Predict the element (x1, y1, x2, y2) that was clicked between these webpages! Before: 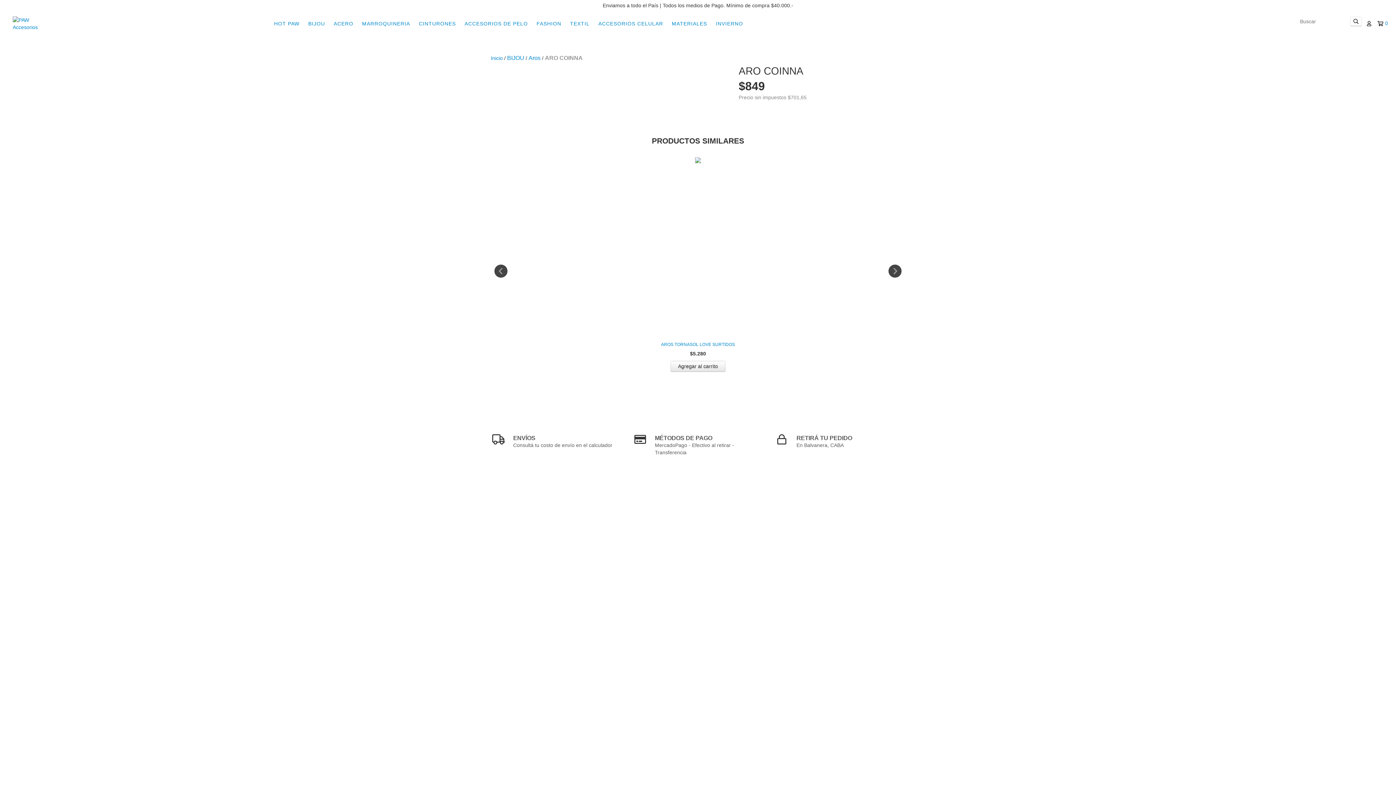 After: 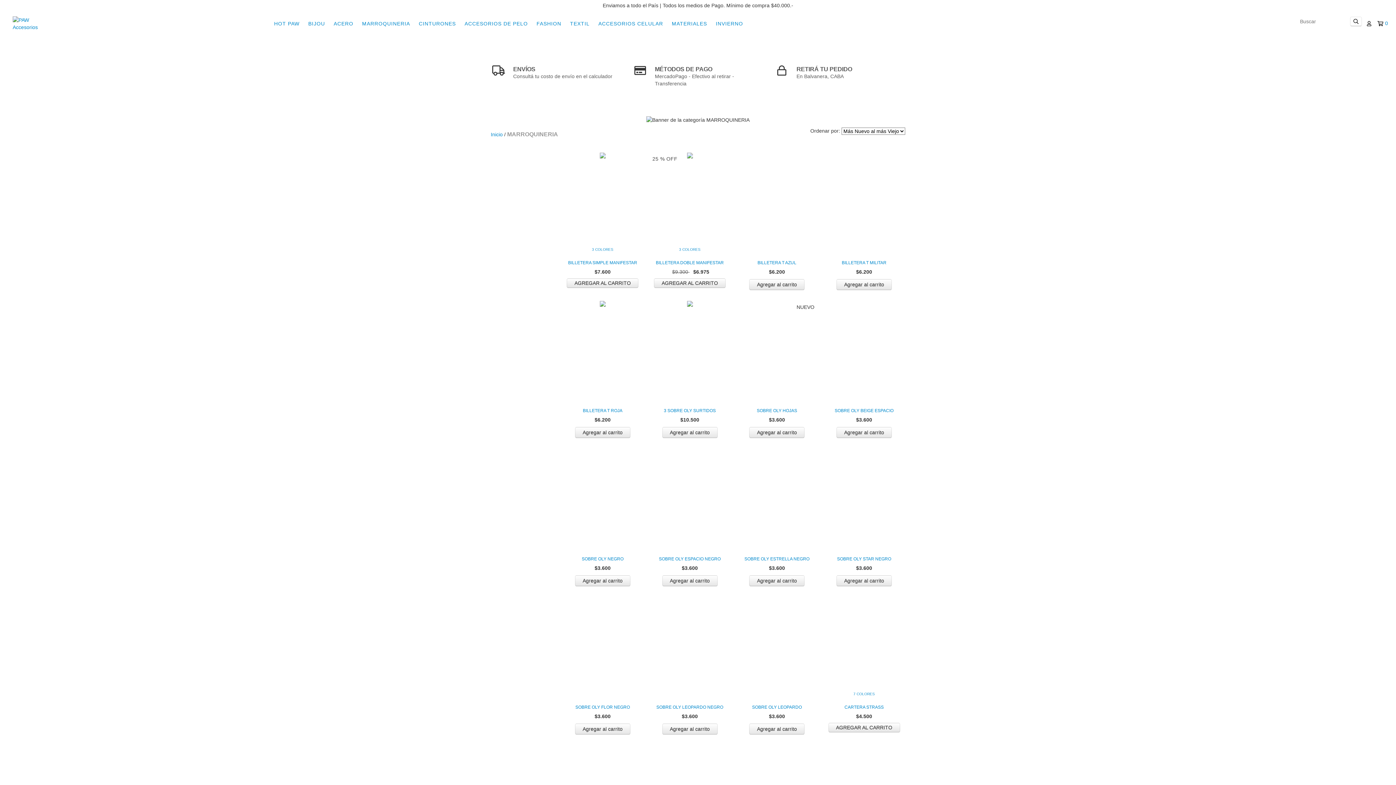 Action: label: MARROQUINERIA bbox: (358, 16, 413, 30)